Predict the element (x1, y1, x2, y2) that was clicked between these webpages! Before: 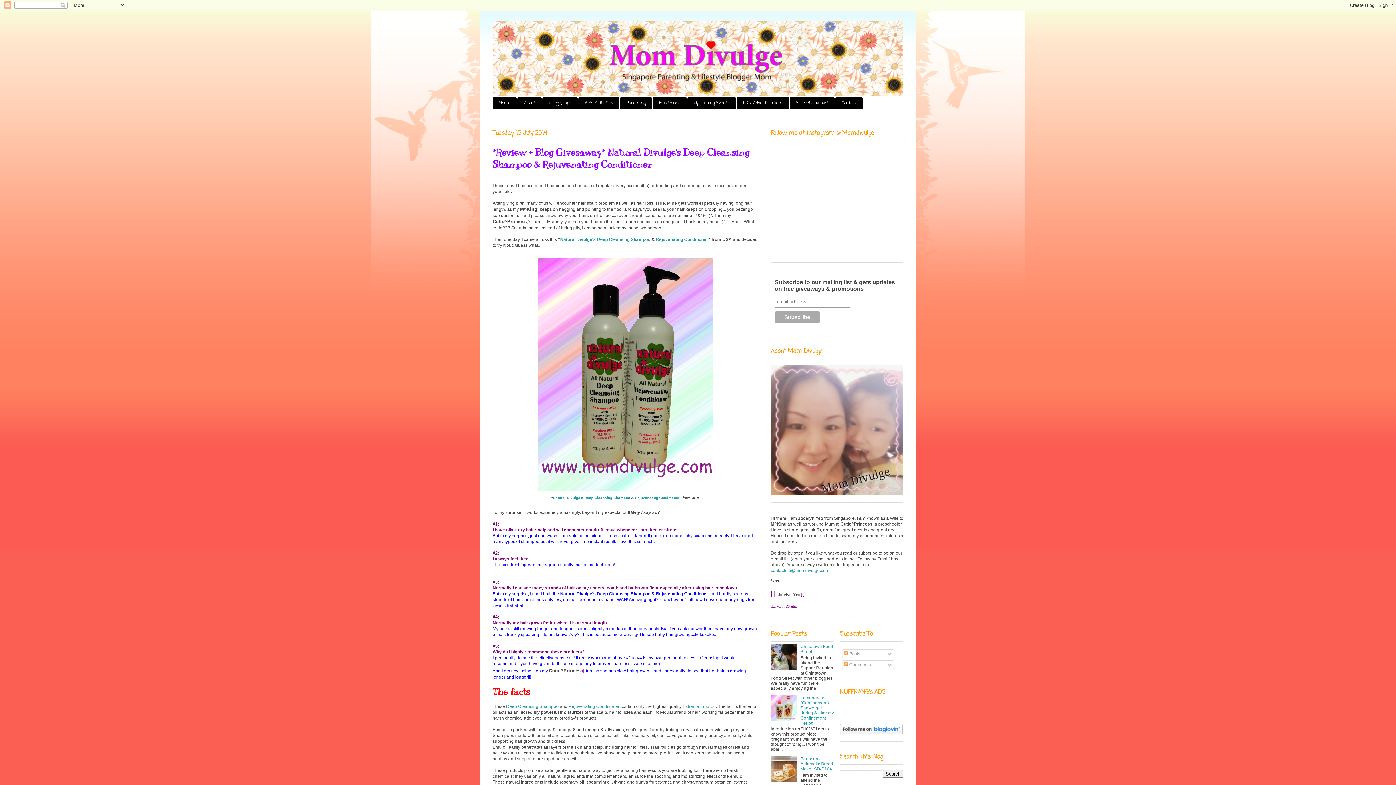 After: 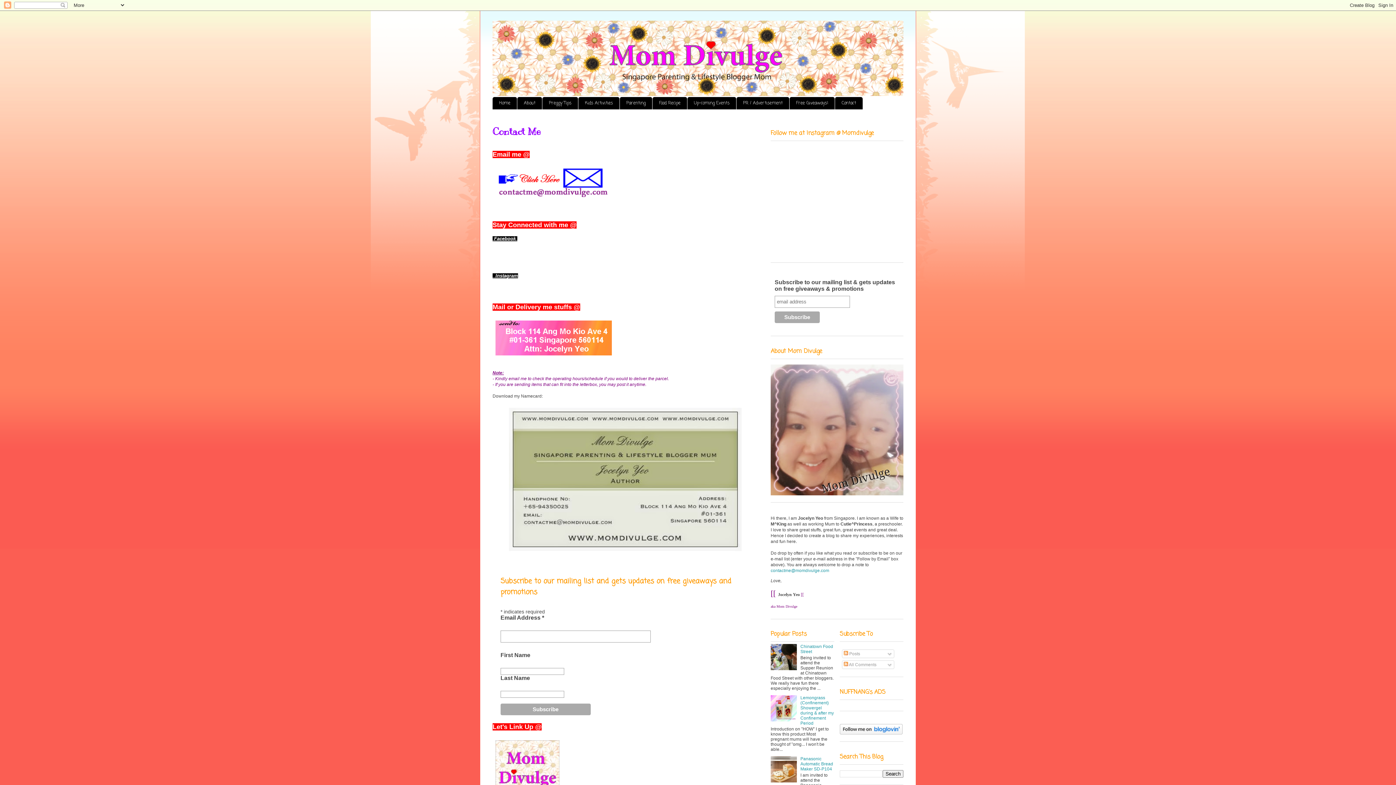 Action: bbox: (835, 97, 862, 109) label: Contact